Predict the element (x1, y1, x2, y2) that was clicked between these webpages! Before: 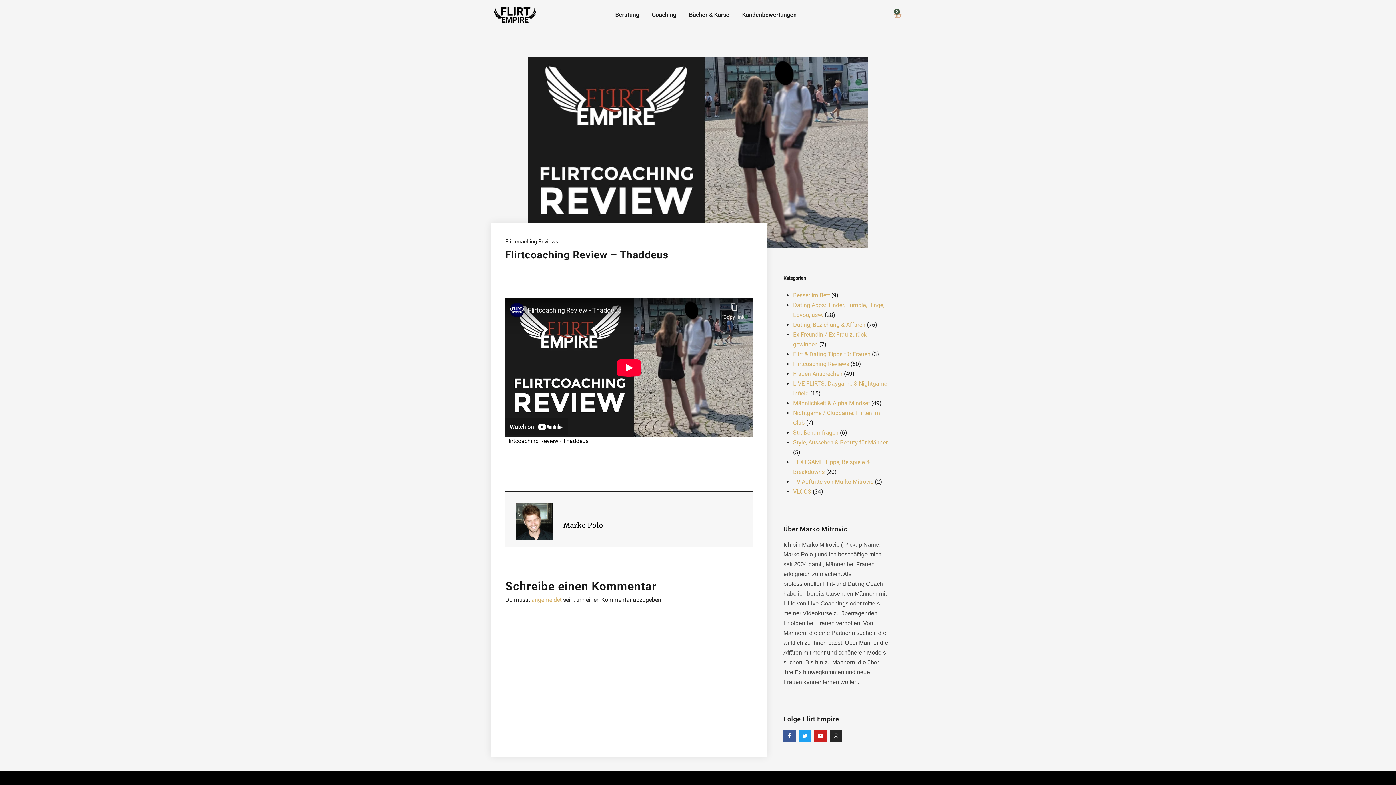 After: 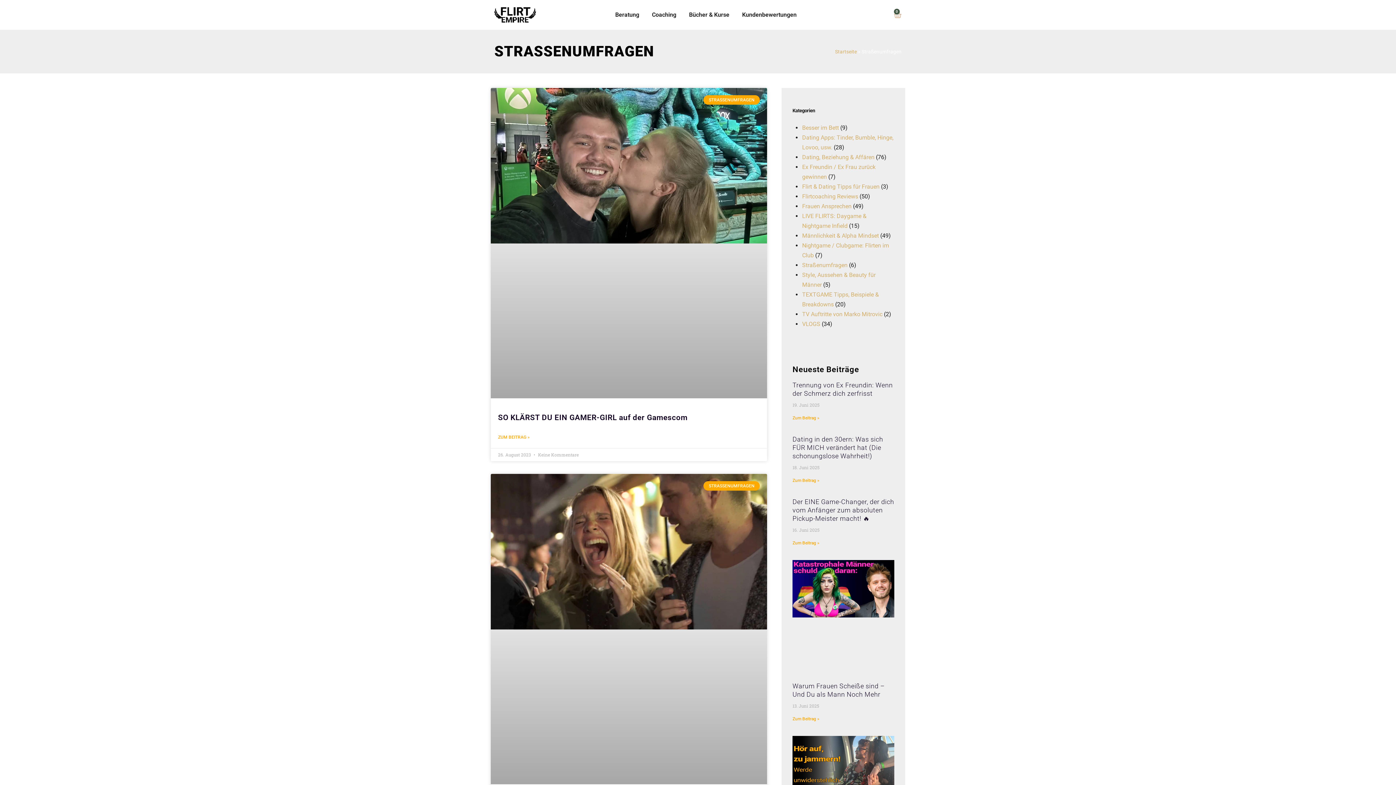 Action: label: Straßenumfragen bbox: (793, 429, 838, 436)